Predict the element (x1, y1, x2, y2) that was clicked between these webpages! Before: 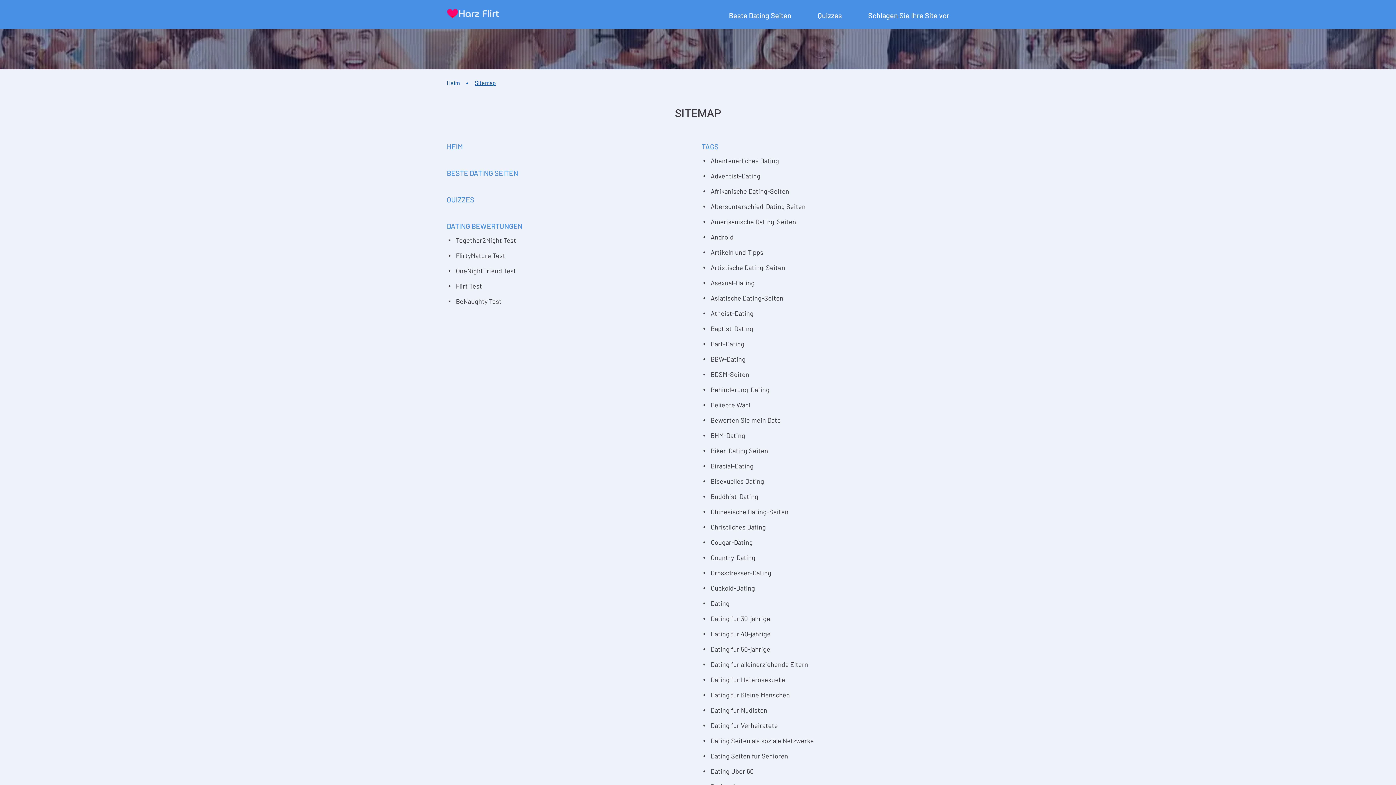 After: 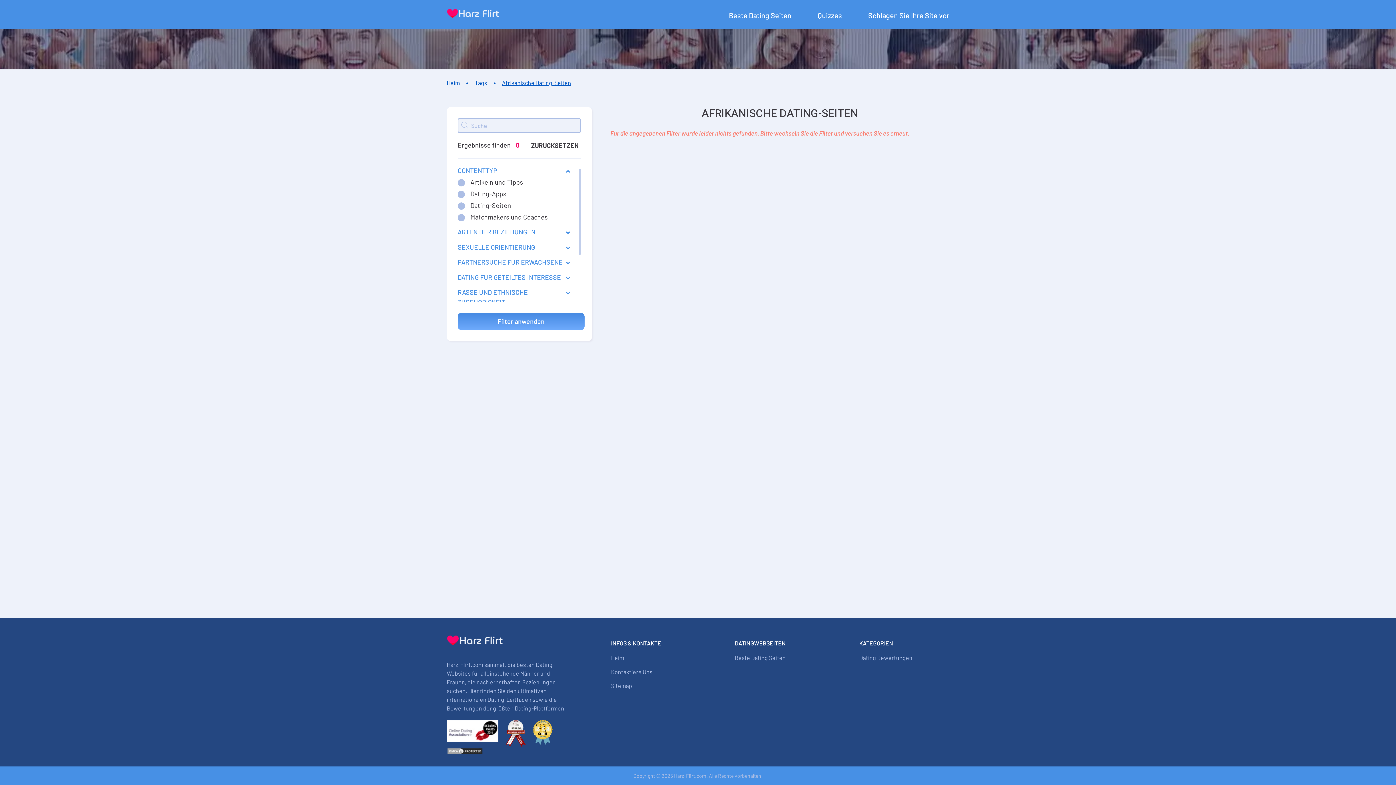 Action: label: Afrikanische Dating-Seiten bbox: (710, 187, 789, 195)